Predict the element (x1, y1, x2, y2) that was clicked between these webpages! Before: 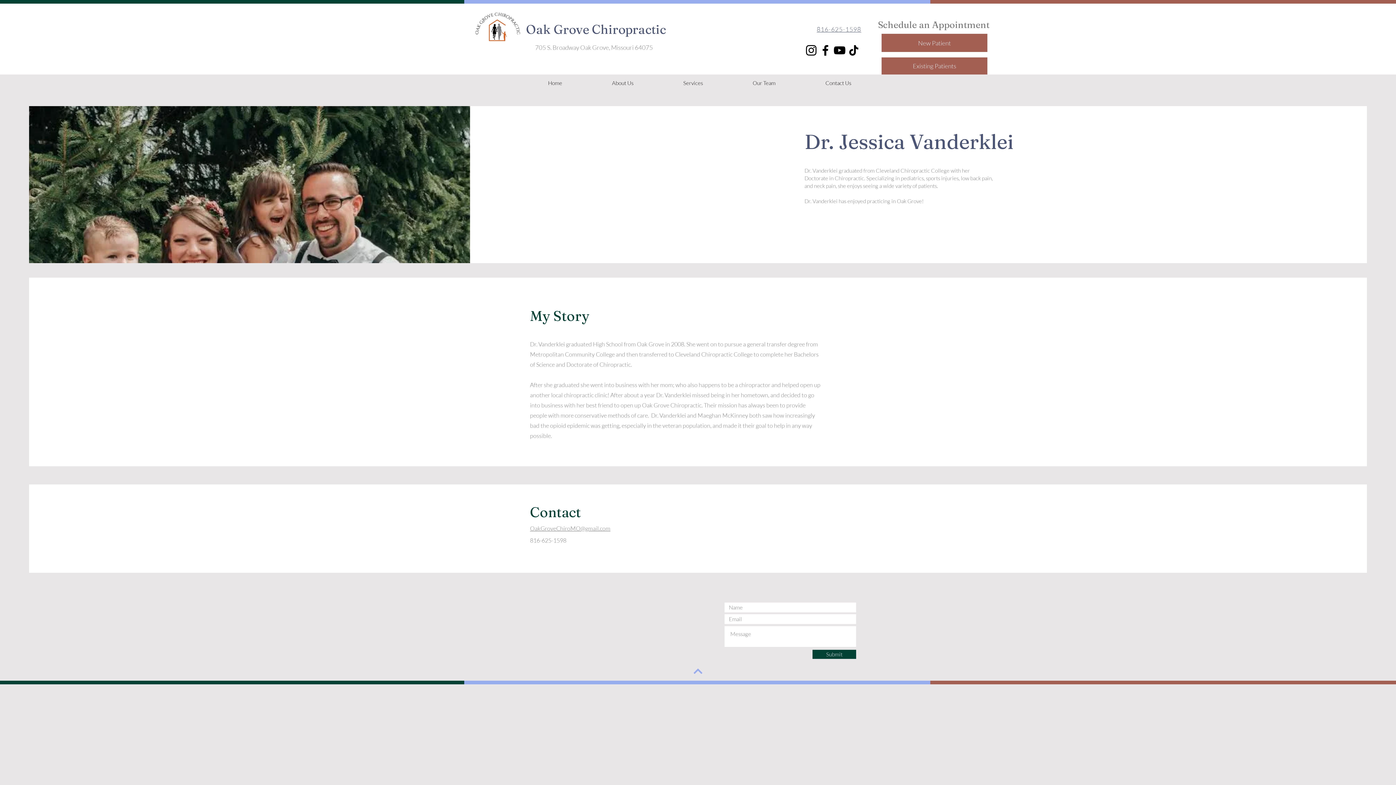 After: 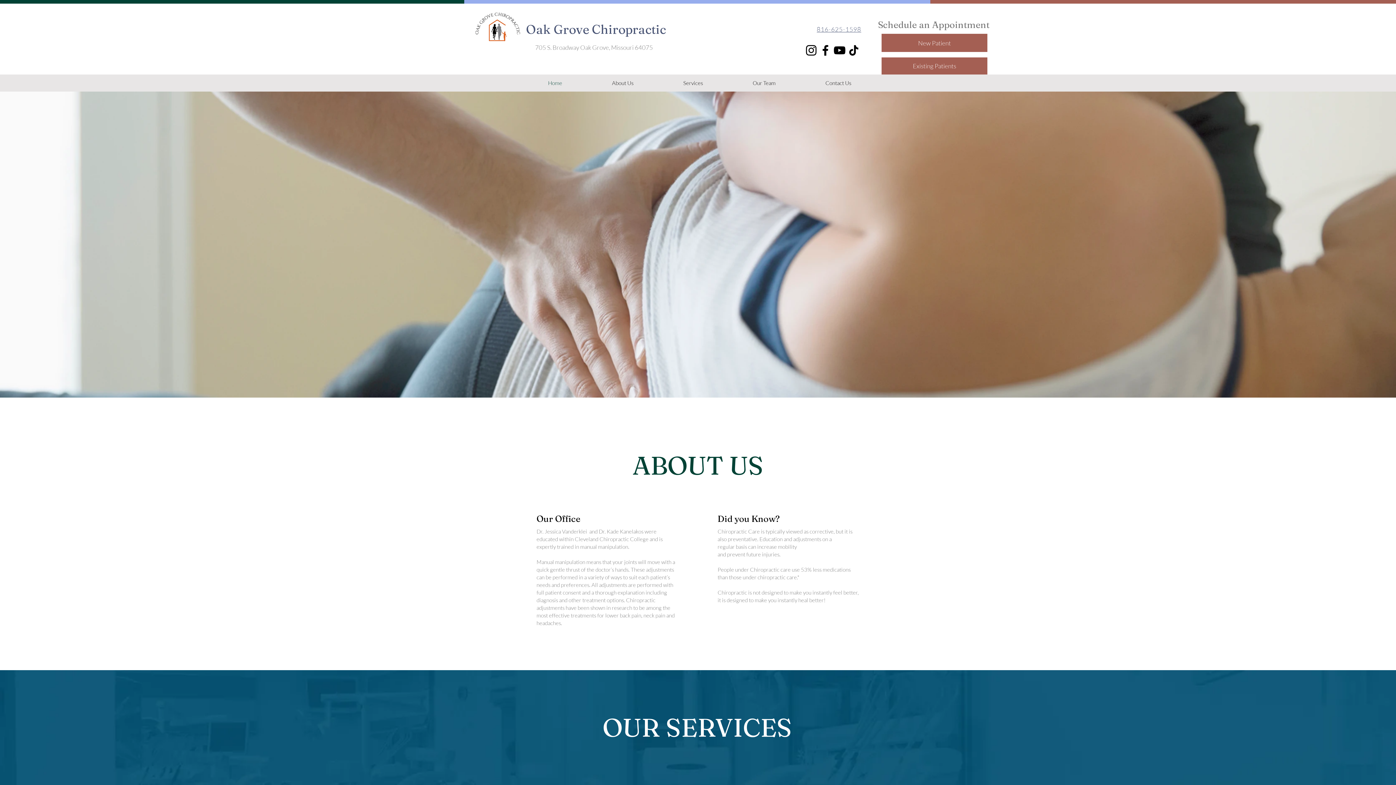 Action: bbox: (587, 77, 658, 89) label: About Us